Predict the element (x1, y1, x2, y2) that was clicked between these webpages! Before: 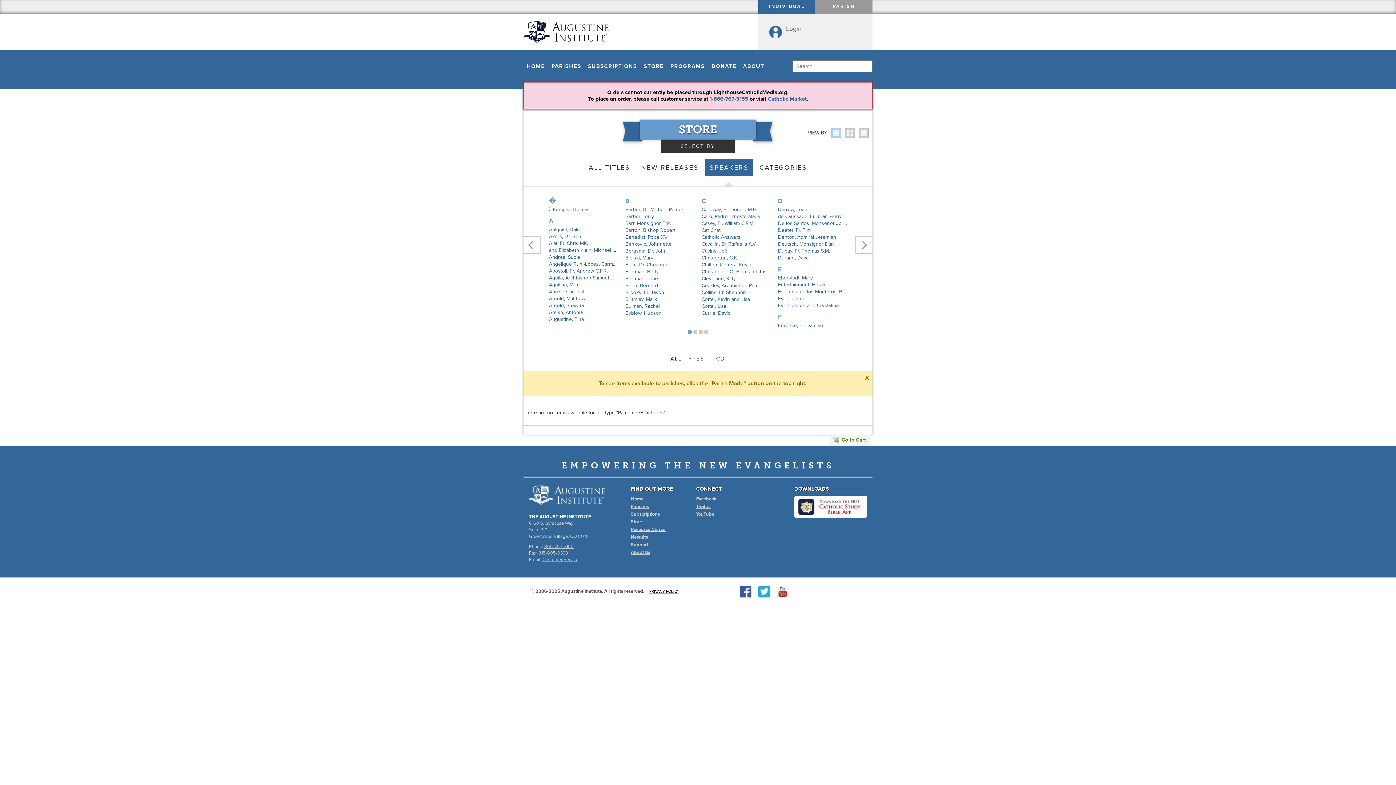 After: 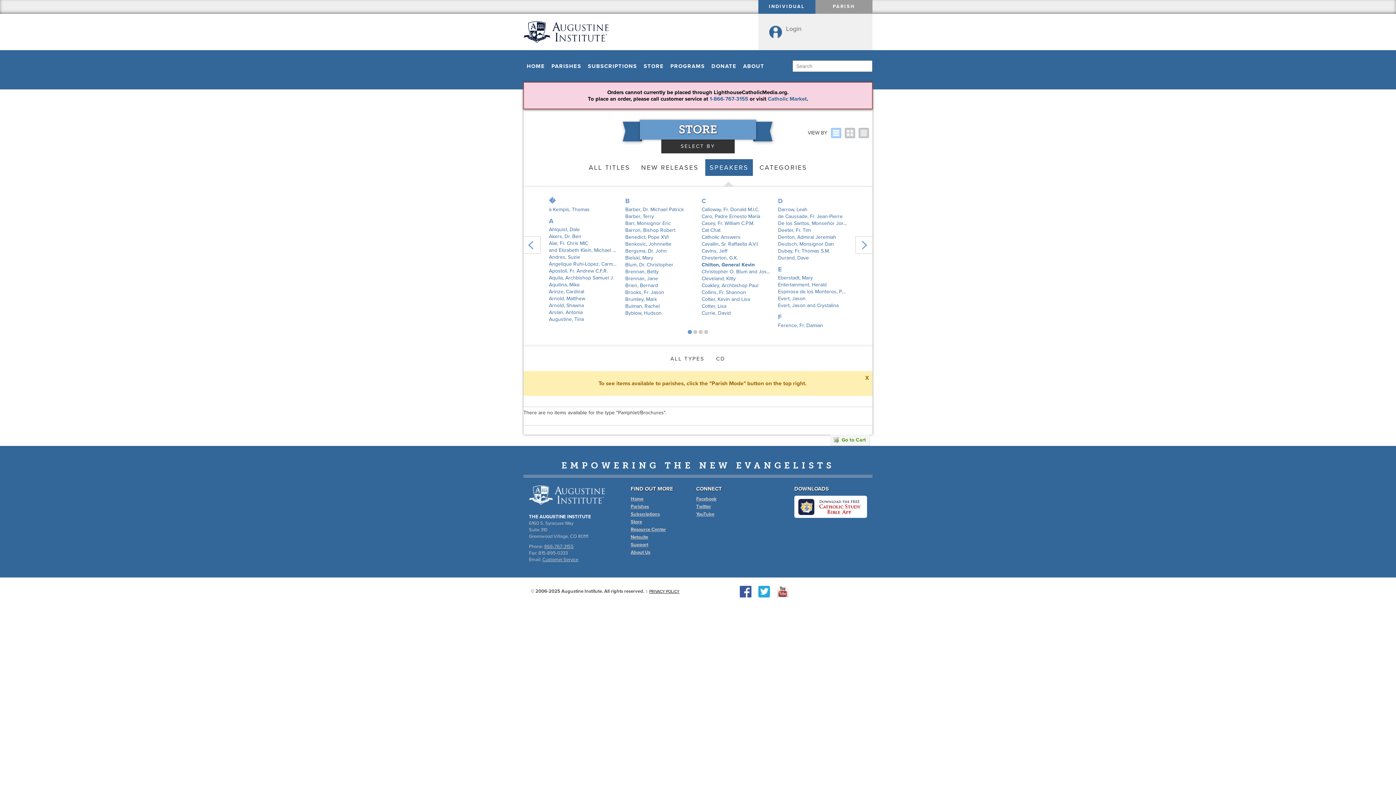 Action: bbox: (701, 261, 751, 268) label: Chilton, General Kevin